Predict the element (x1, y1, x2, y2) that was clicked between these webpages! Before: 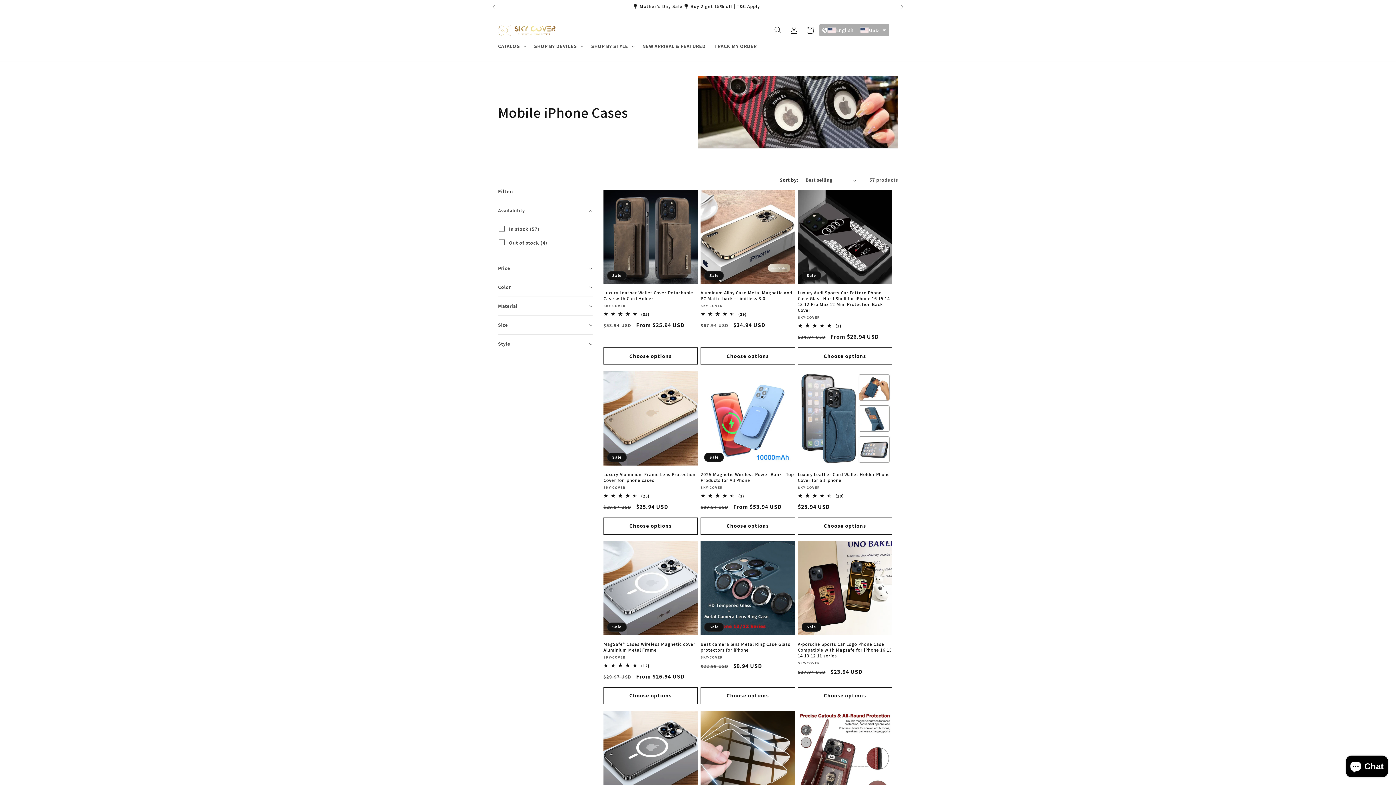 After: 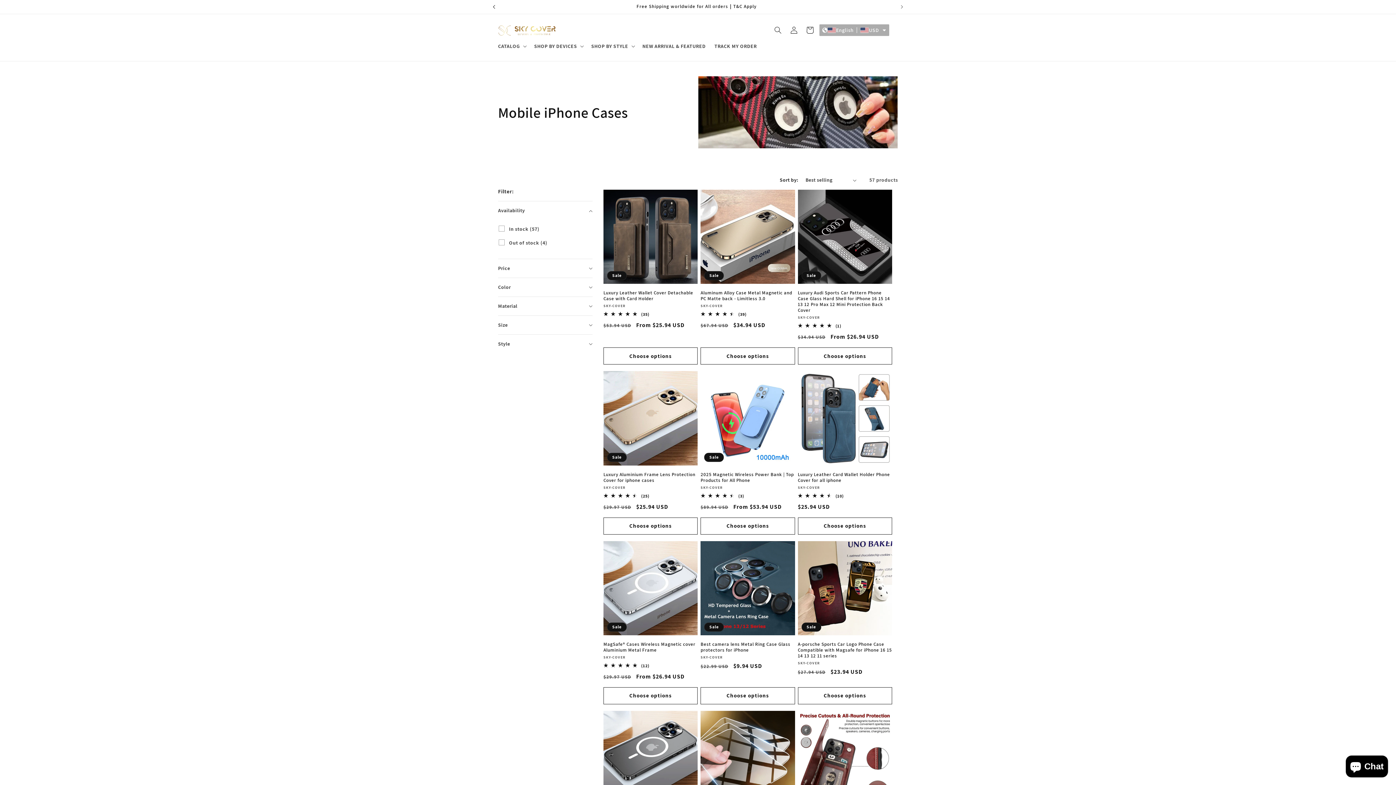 Action: label: Previous announcement bbox: (486, 0, 502, 13)